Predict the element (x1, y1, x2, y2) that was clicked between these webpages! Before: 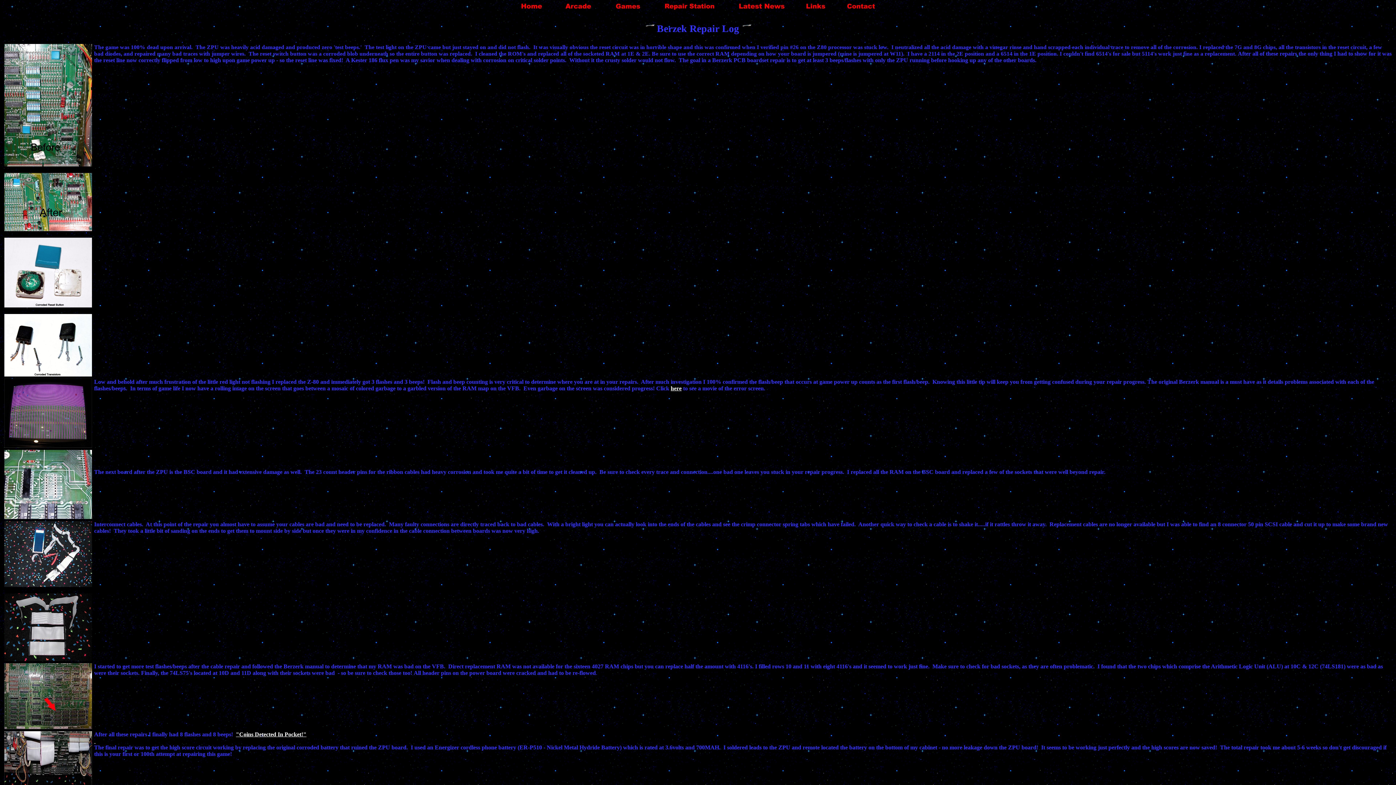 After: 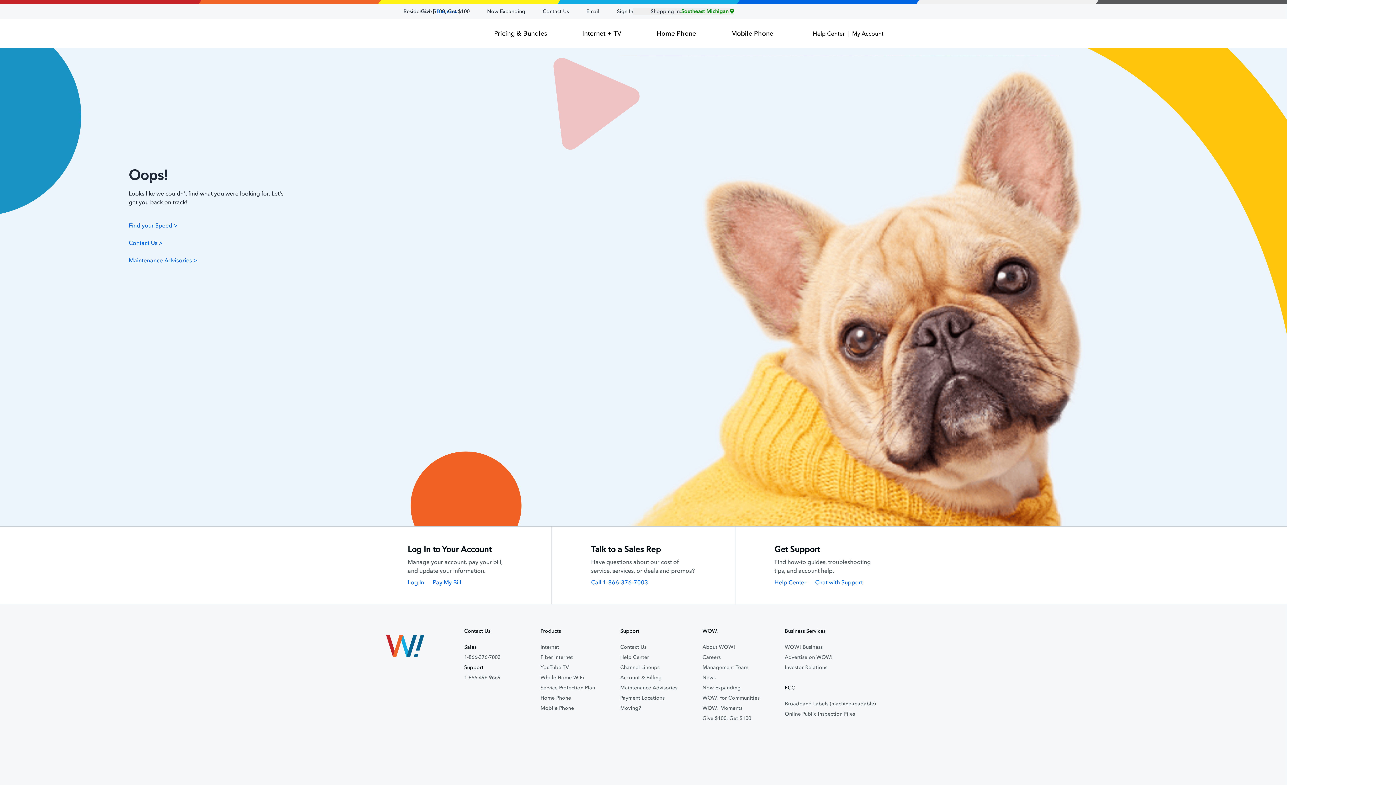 Action: bbox: (94, 738, 95, 744) label:  